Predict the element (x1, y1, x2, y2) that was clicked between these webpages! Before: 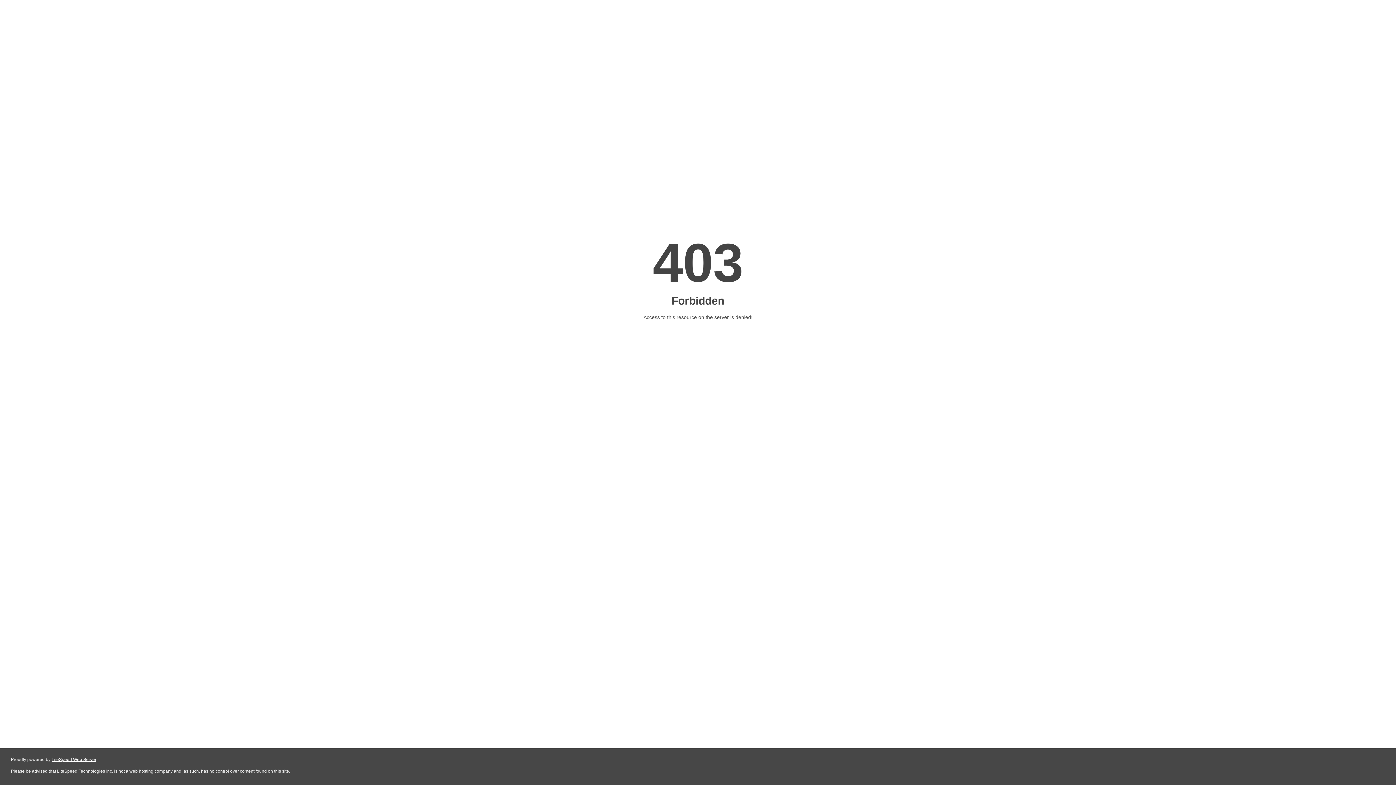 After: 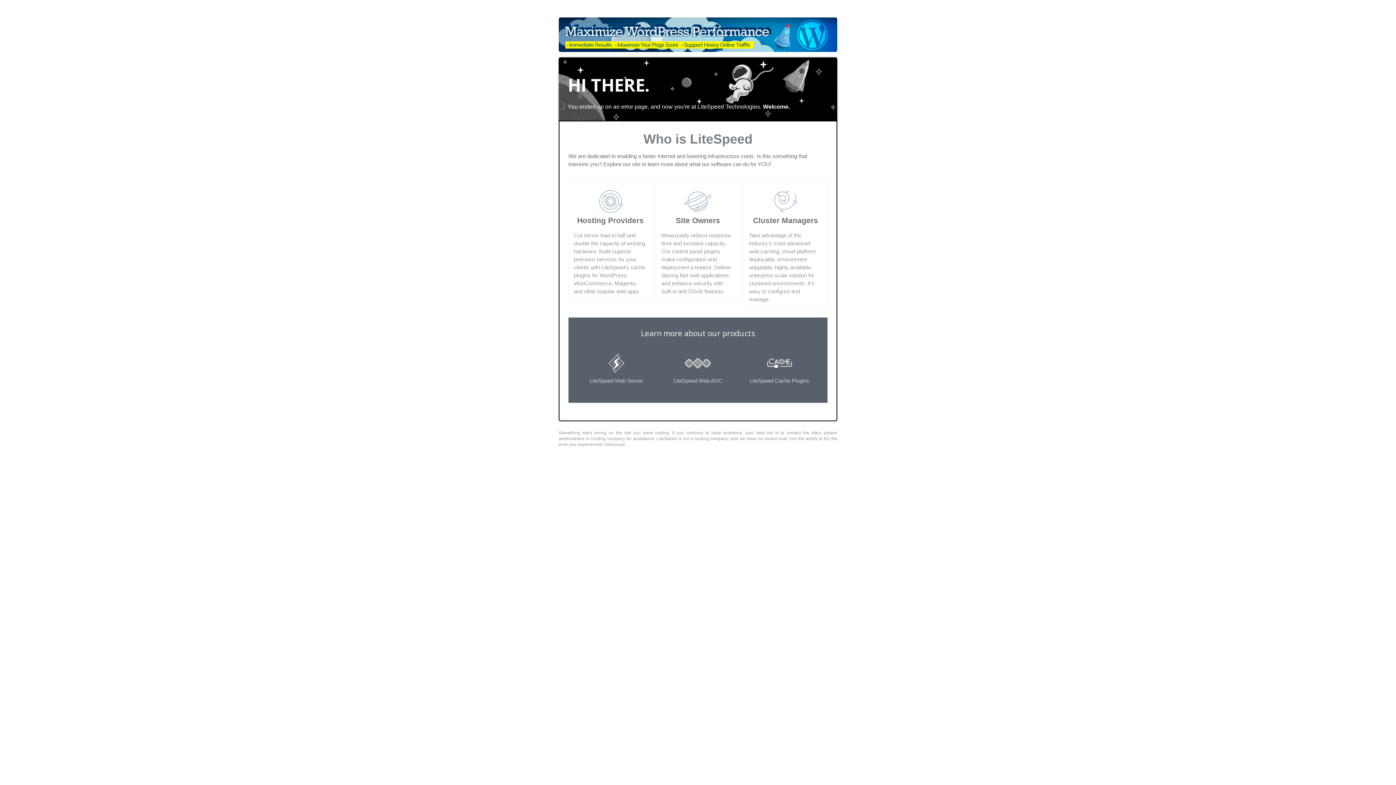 Action: bbox: (51, 757, 96, 762) label: LiteSpeed Web Server